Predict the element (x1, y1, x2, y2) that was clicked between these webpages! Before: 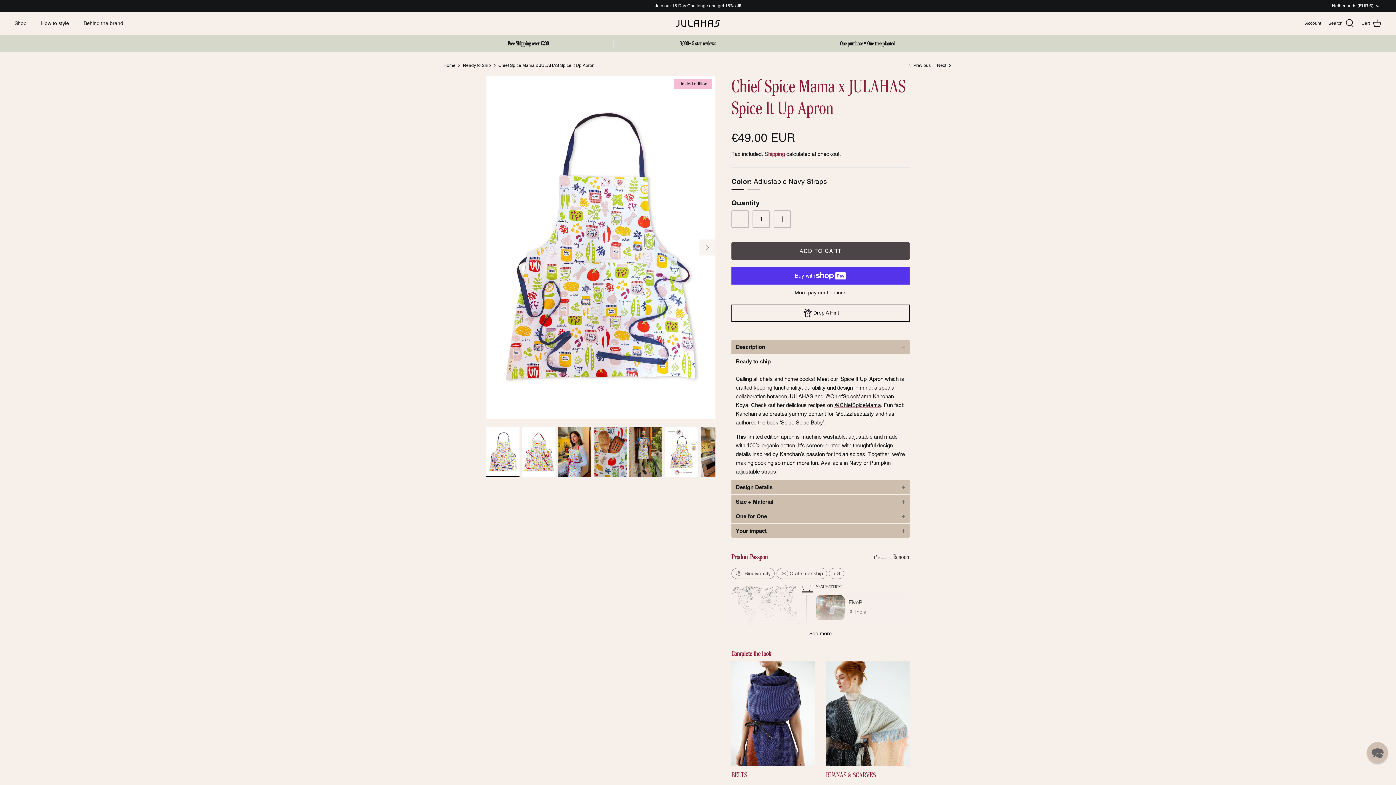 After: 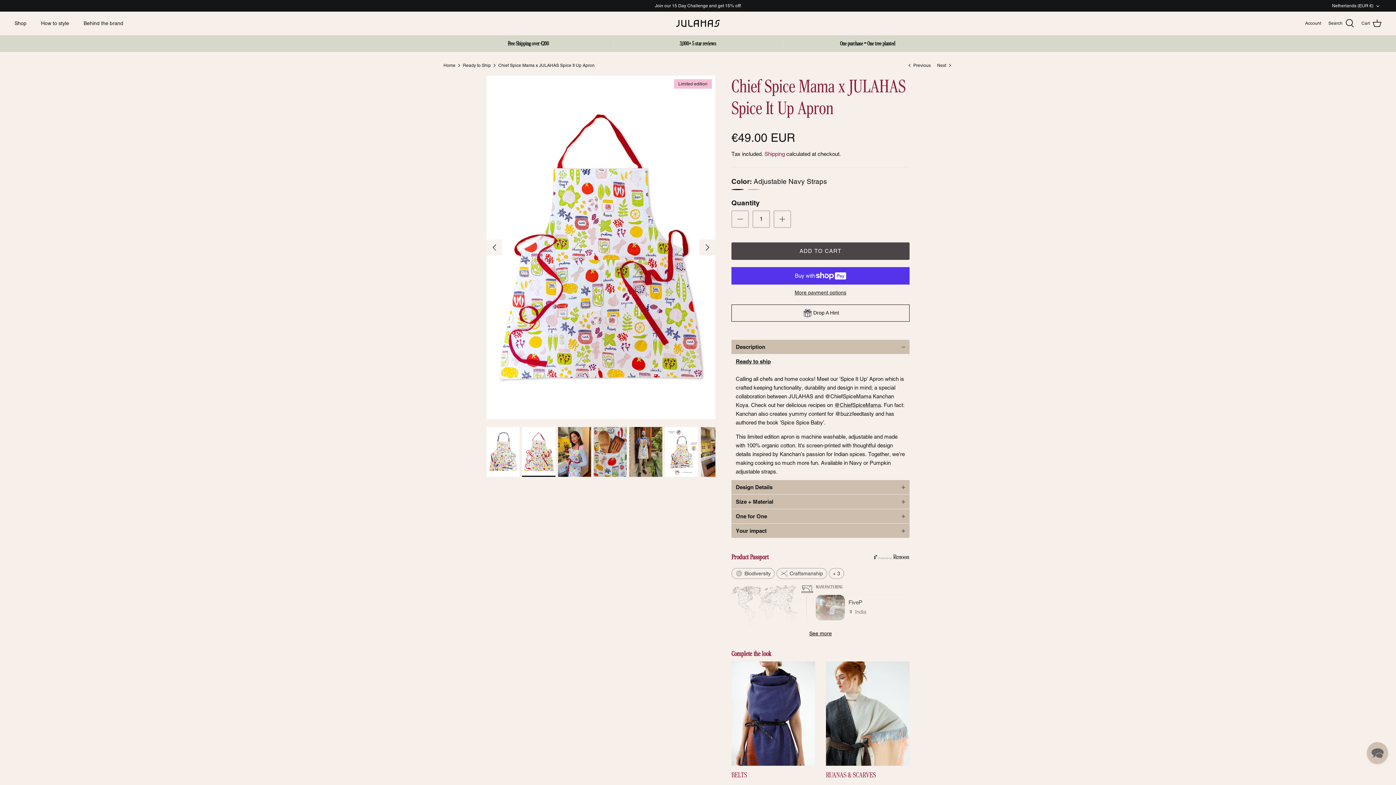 Action: bbox: (699, 239, 715, 255) label: Next